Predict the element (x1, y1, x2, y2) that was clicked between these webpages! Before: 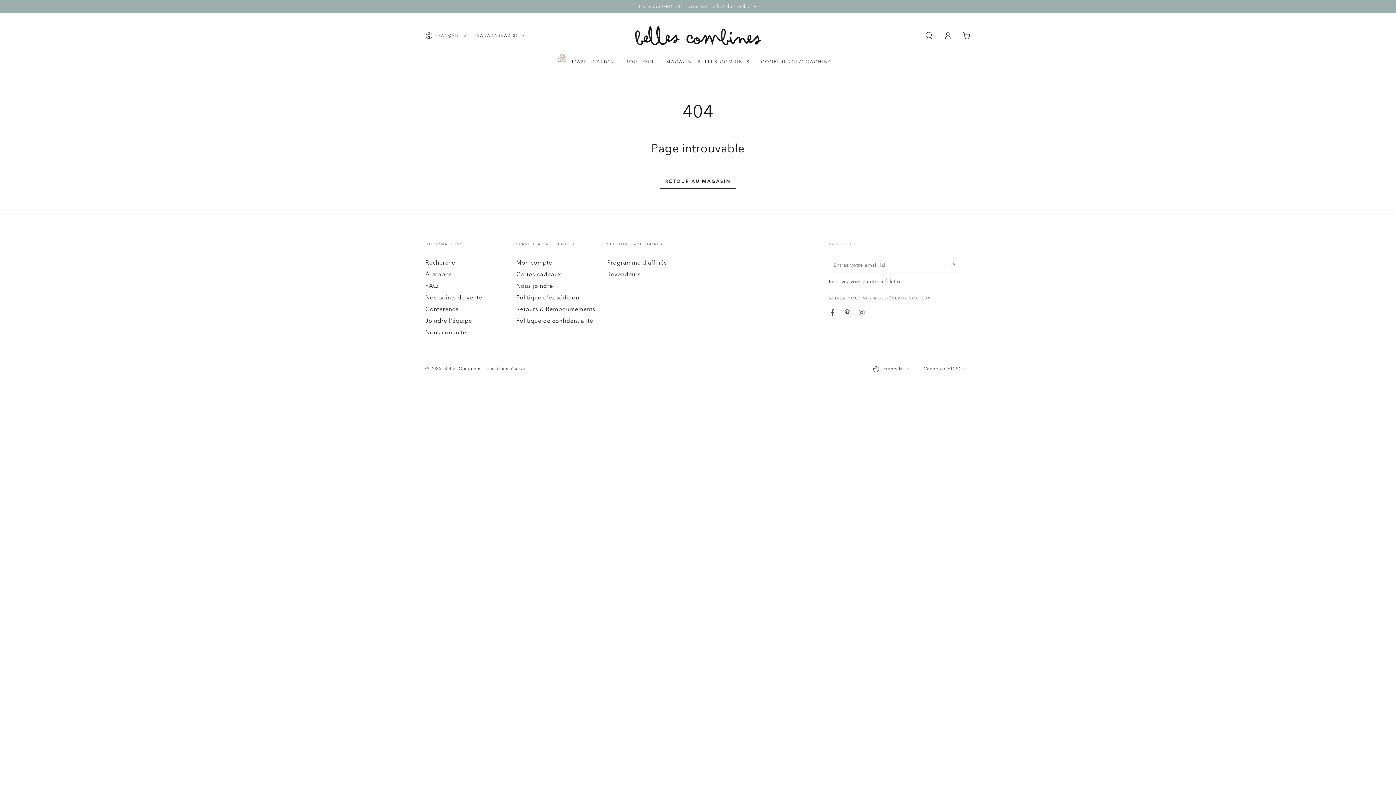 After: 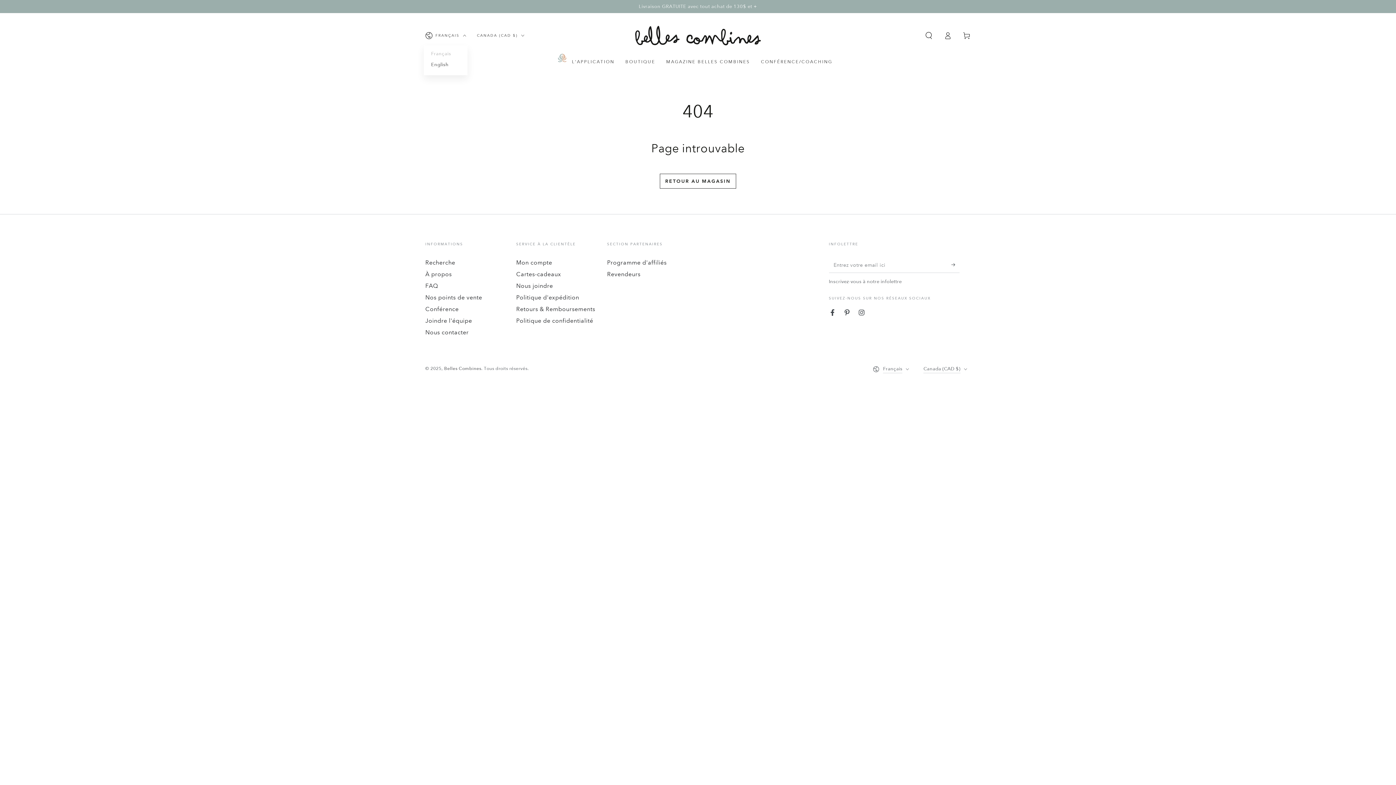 Action: bbox: (425, 27, 466, 43) label: FRANÇAIS